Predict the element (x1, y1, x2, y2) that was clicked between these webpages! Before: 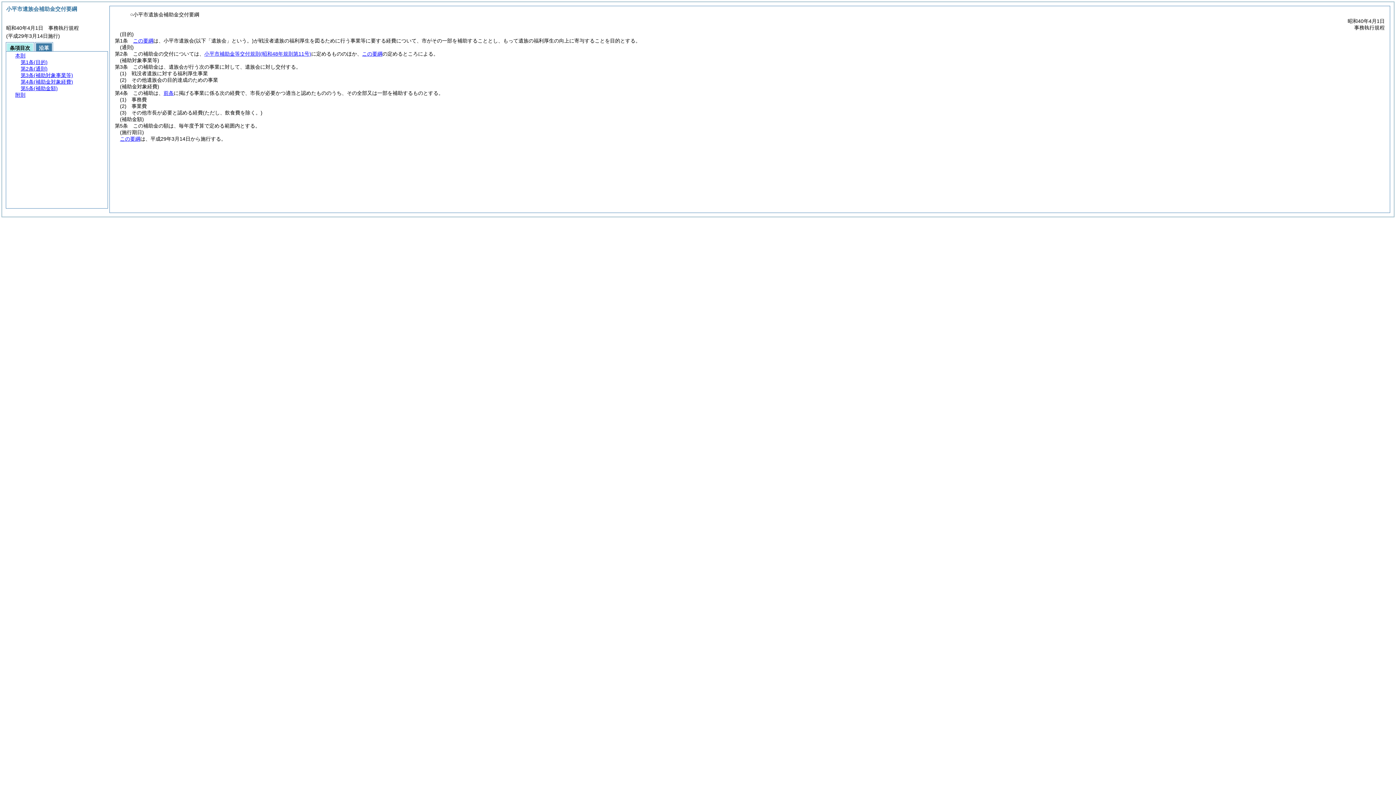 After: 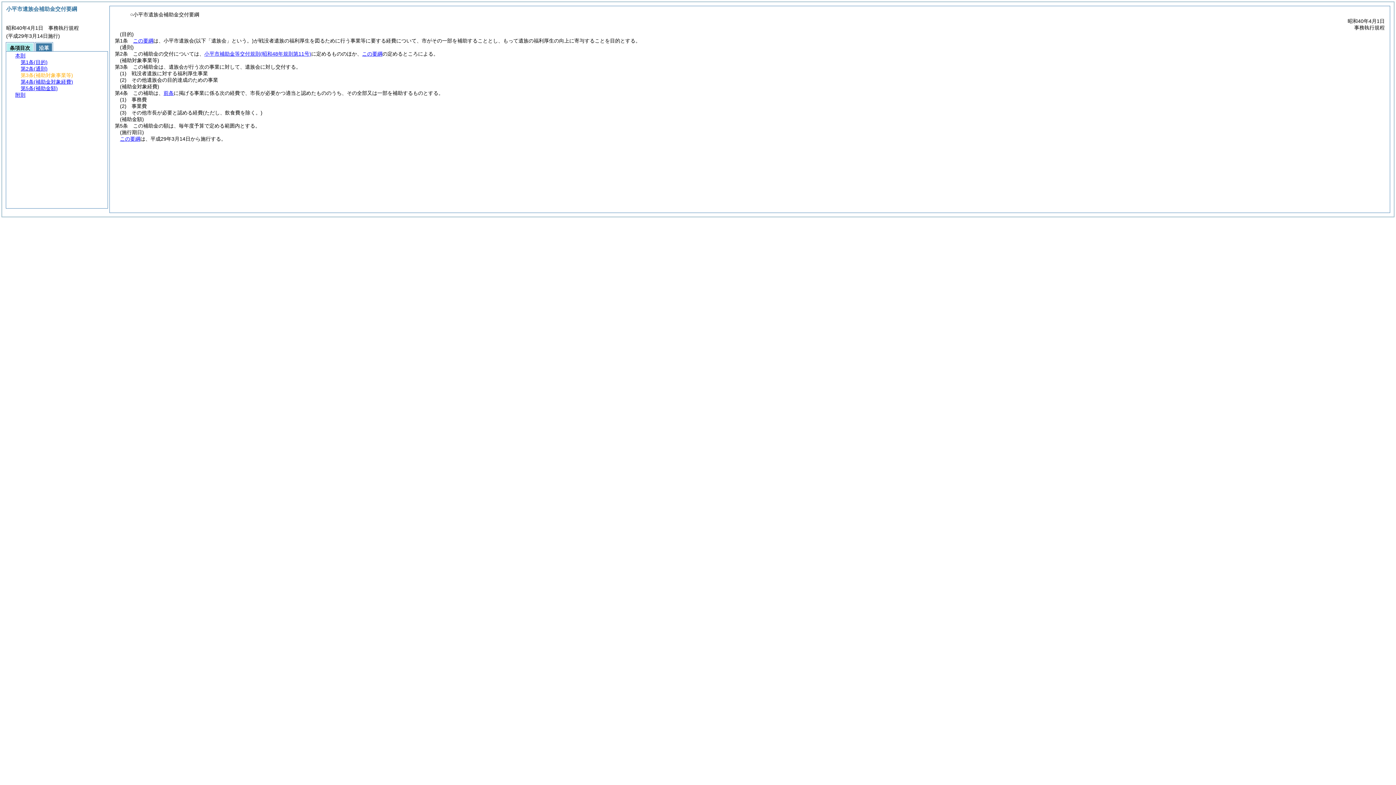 Action: bbox: (20, 72, 73, 78) label: 第3条(補助対象事業等)